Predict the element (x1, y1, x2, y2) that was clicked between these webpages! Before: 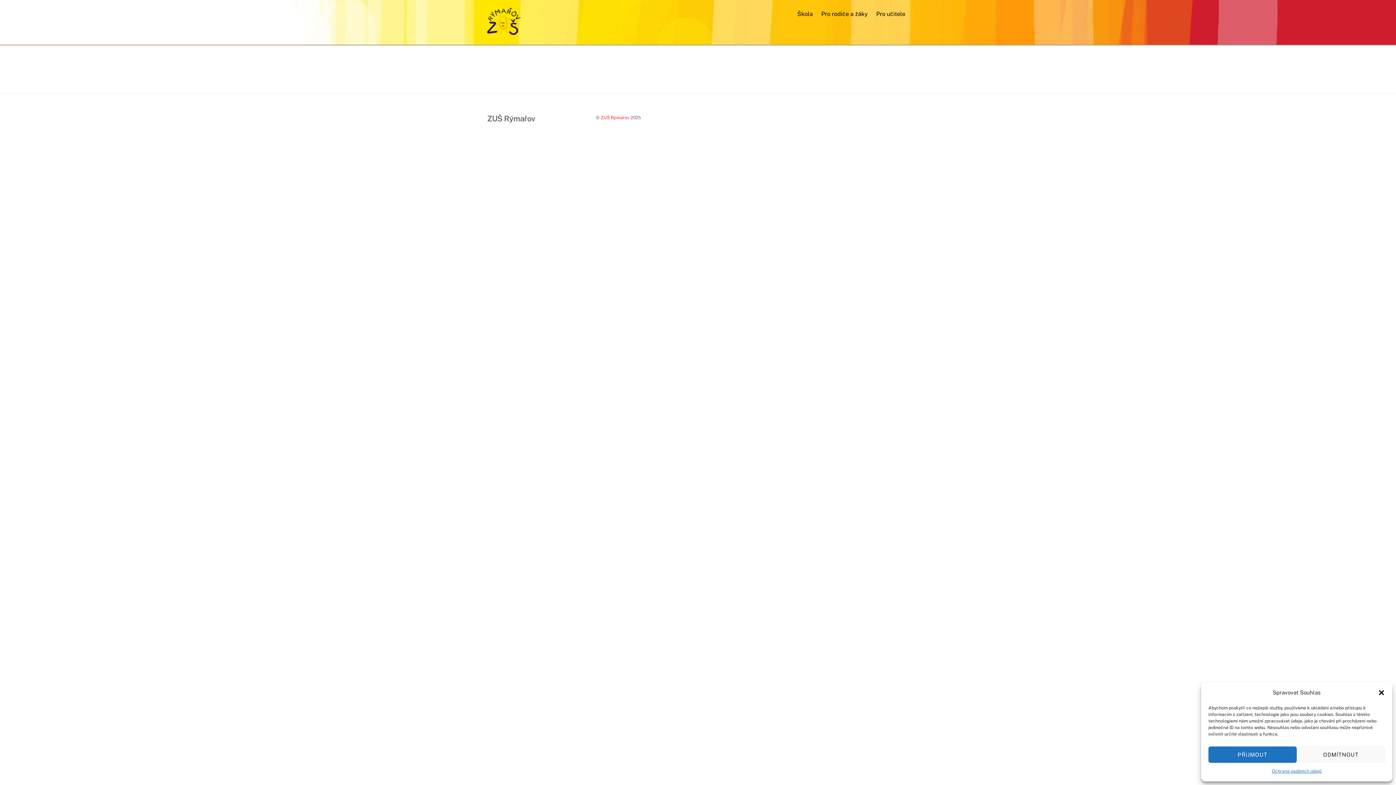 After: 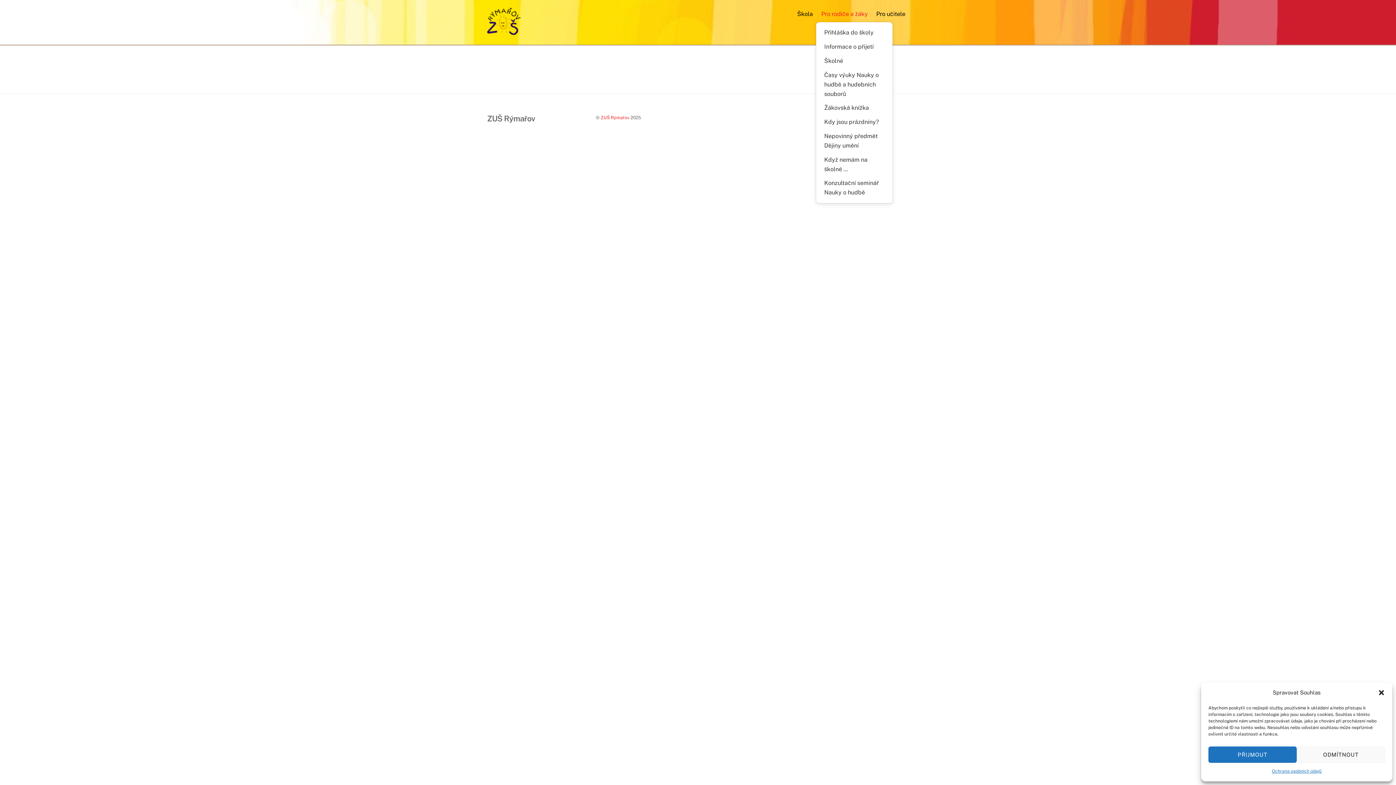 Action: label: Pro rodiče a žáky bbox: (818, 5, 871, 22)